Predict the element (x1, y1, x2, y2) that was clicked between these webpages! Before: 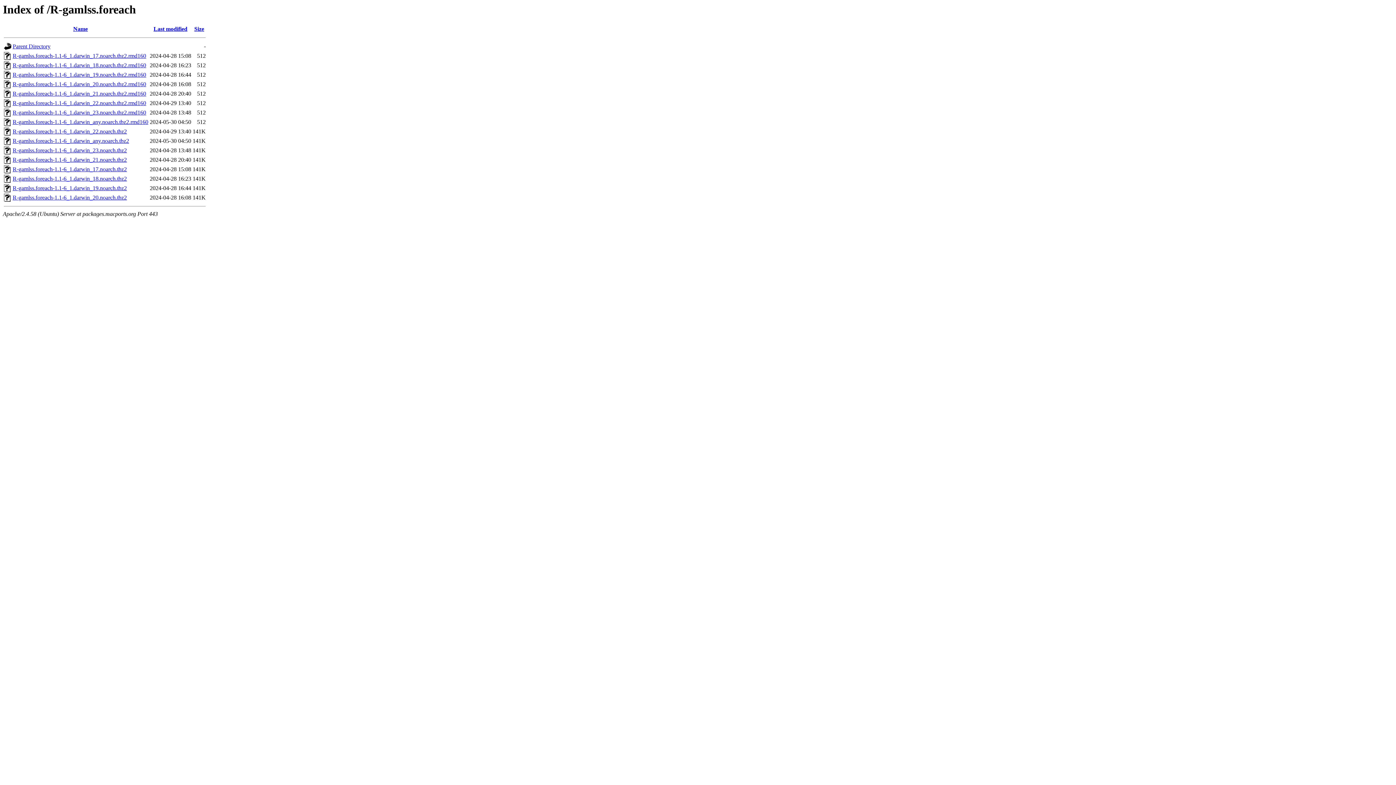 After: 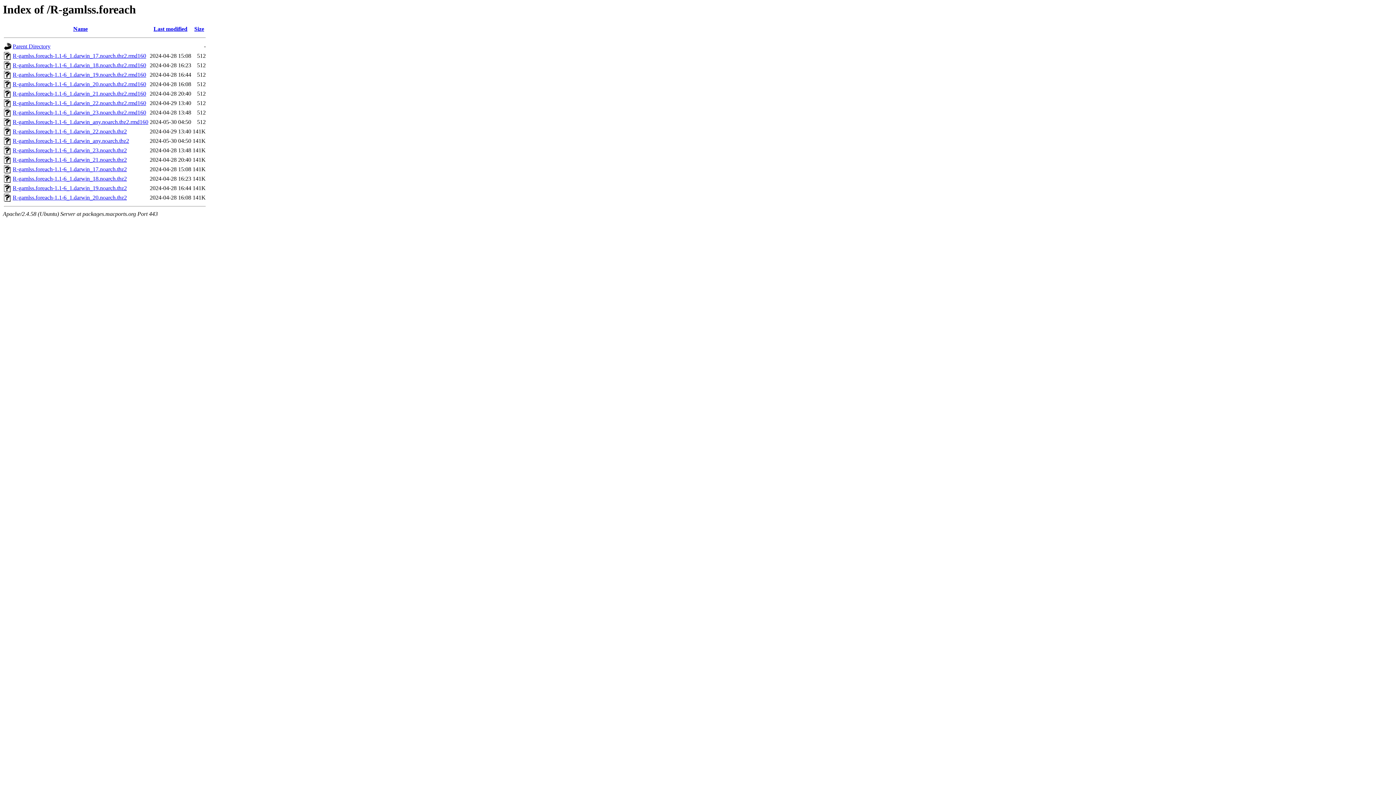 Action: bbox: (4, 121, 11, 127)